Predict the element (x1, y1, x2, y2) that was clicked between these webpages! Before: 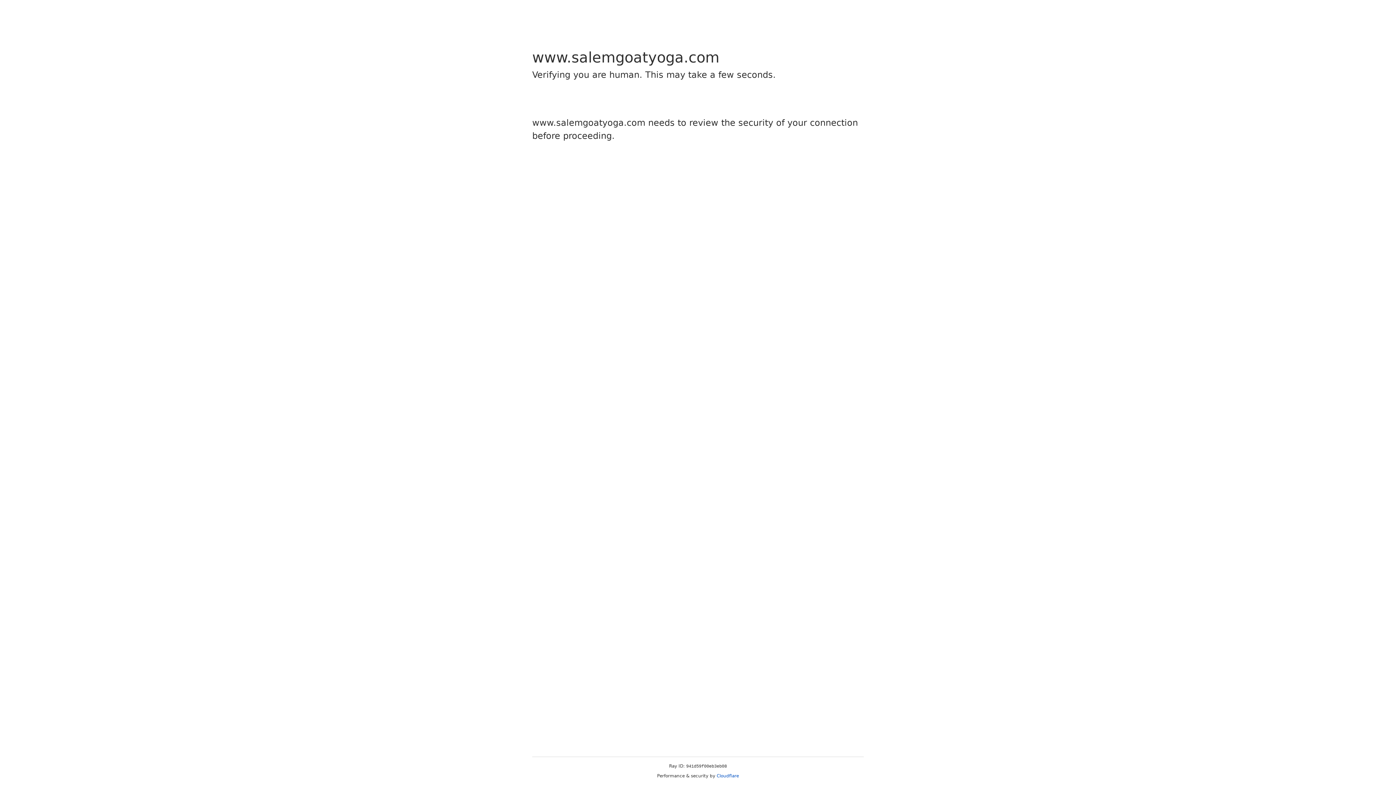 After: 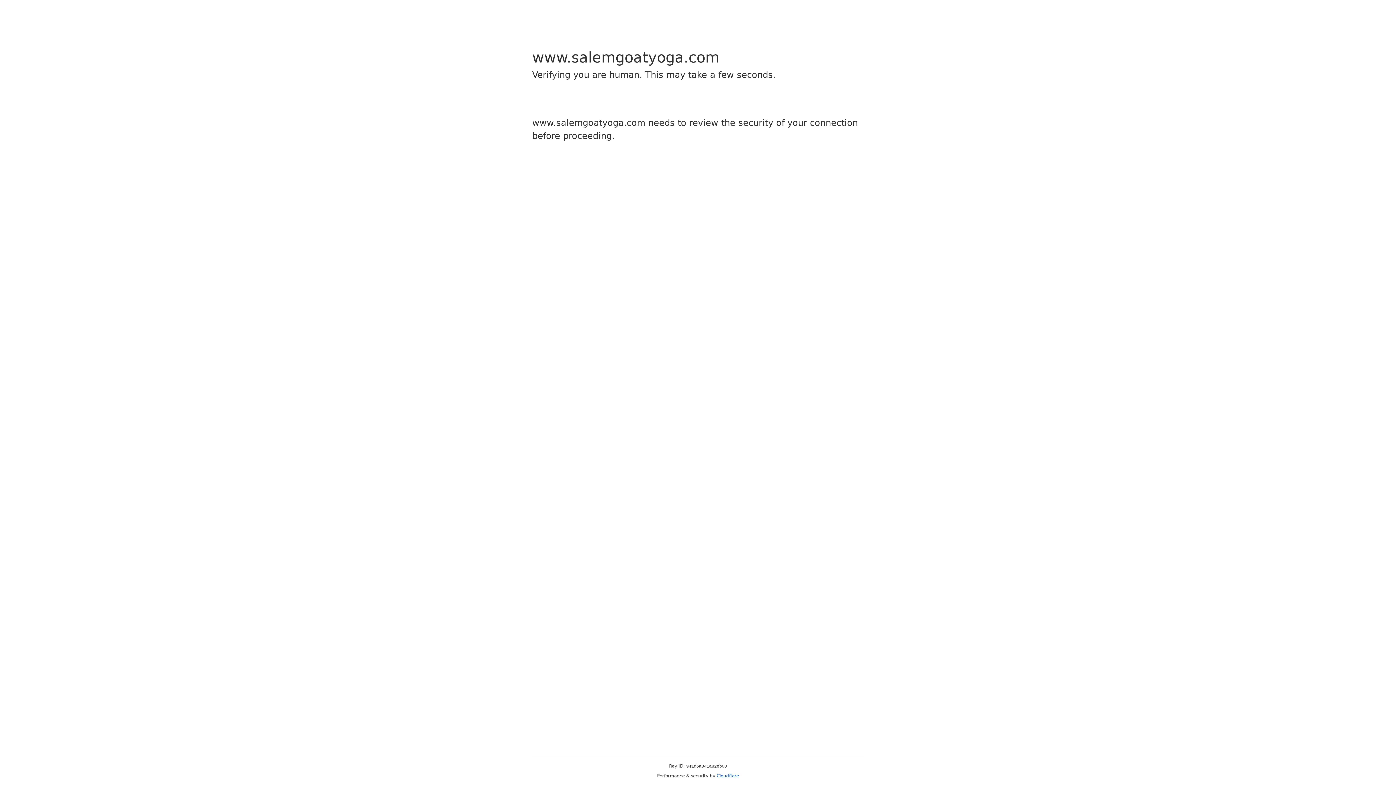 Action: bbox: (716, 773, 739, 778) label: Cloudflare